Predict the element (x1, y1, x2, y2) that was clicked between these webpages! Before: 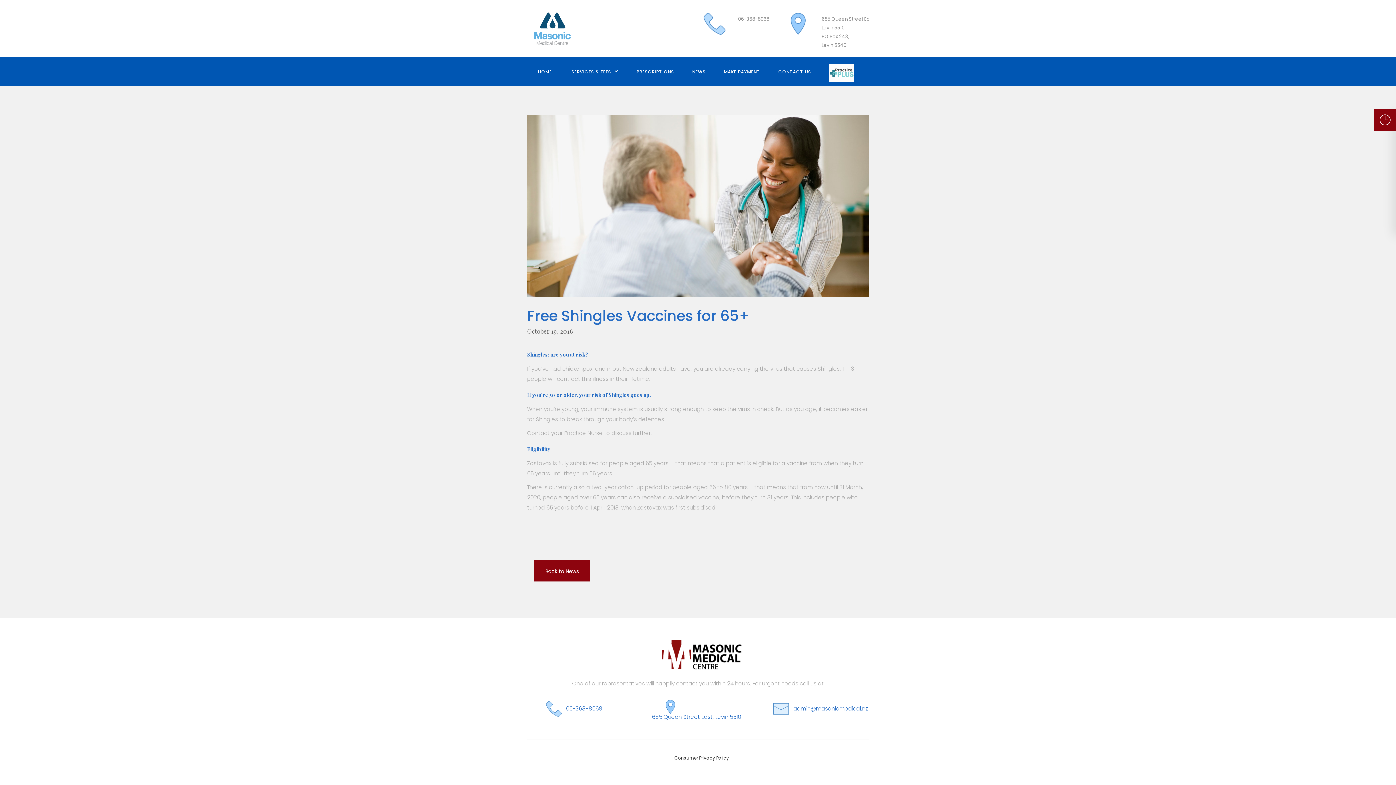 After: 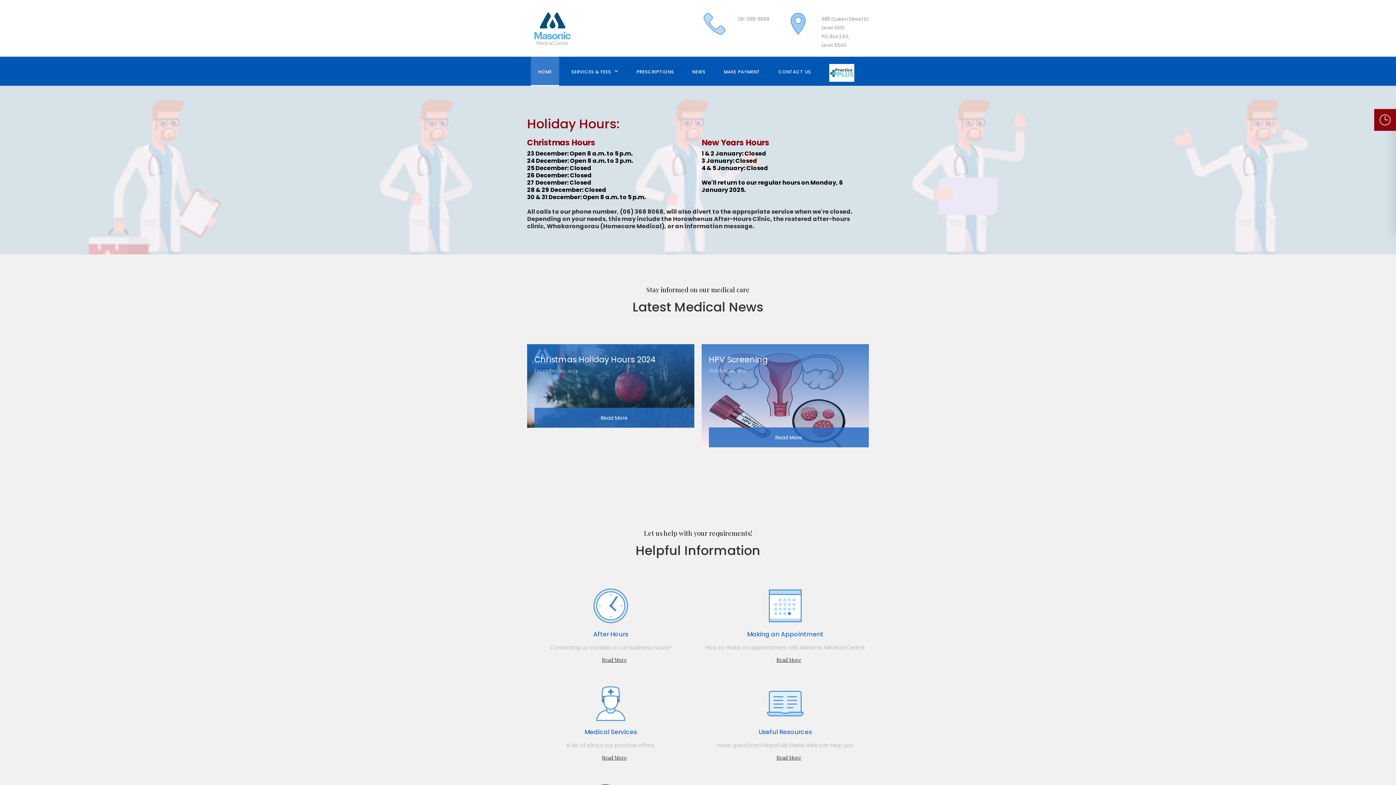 Action: bbox: (534, 640, 869, 669)